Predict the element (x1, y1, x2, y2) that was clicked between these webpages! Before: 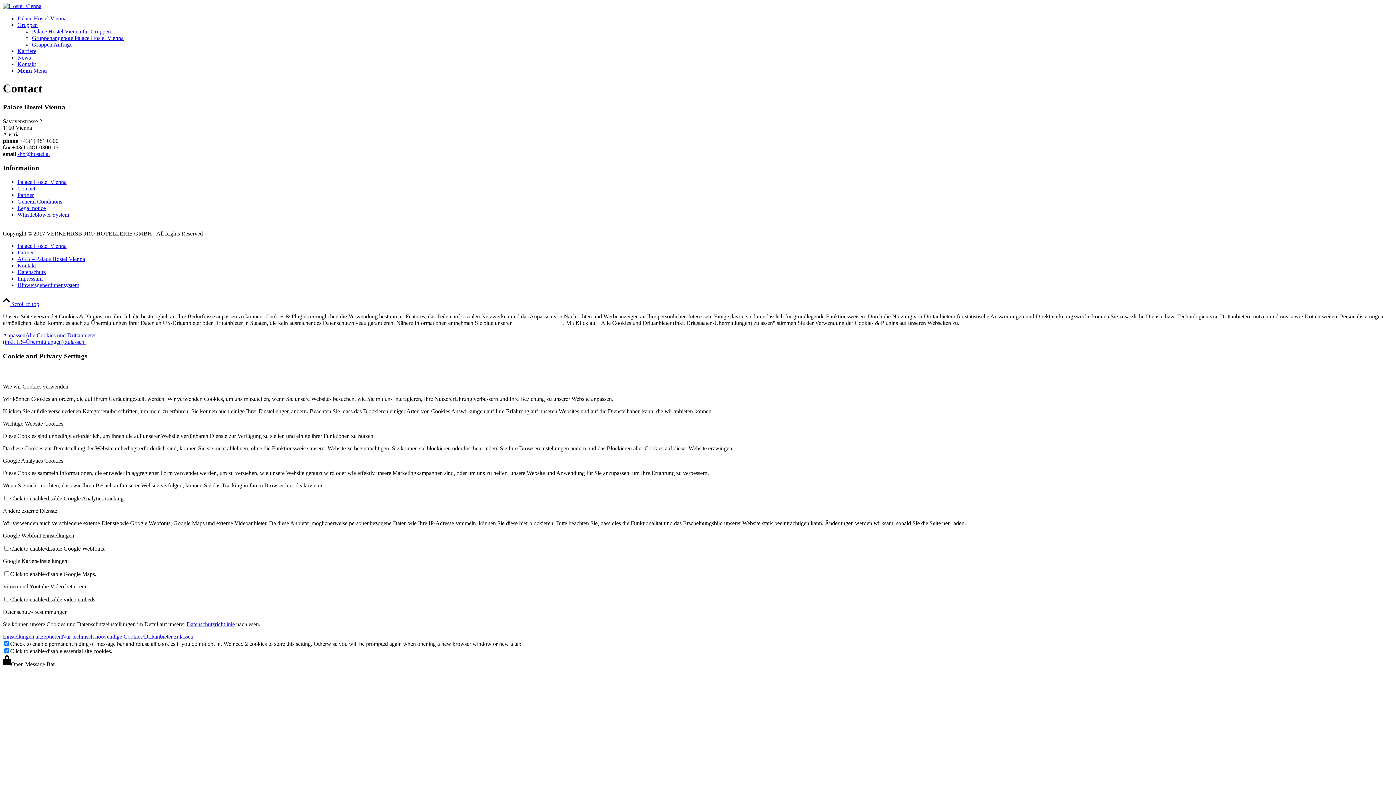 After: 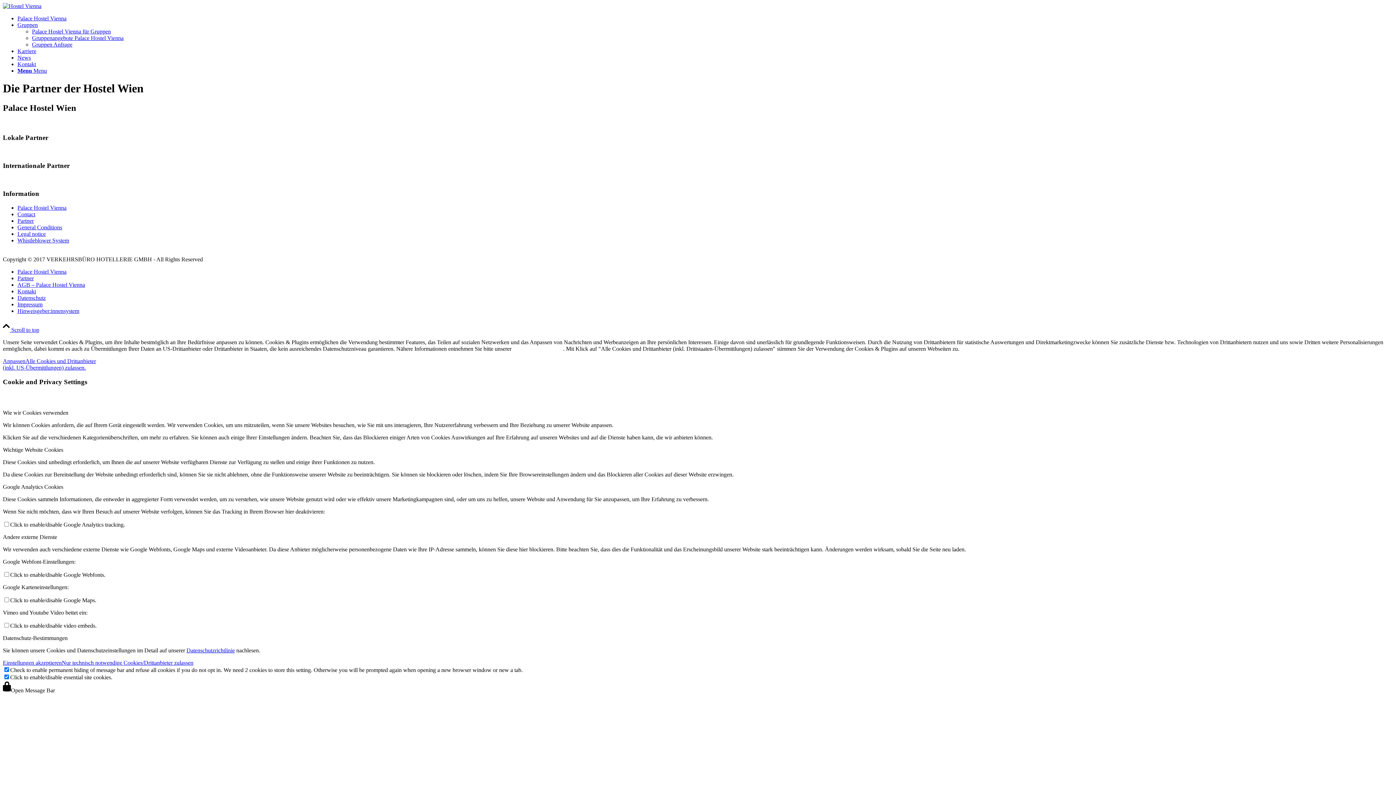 Action: label: Partner bbox: (17, 249, 33, 255)